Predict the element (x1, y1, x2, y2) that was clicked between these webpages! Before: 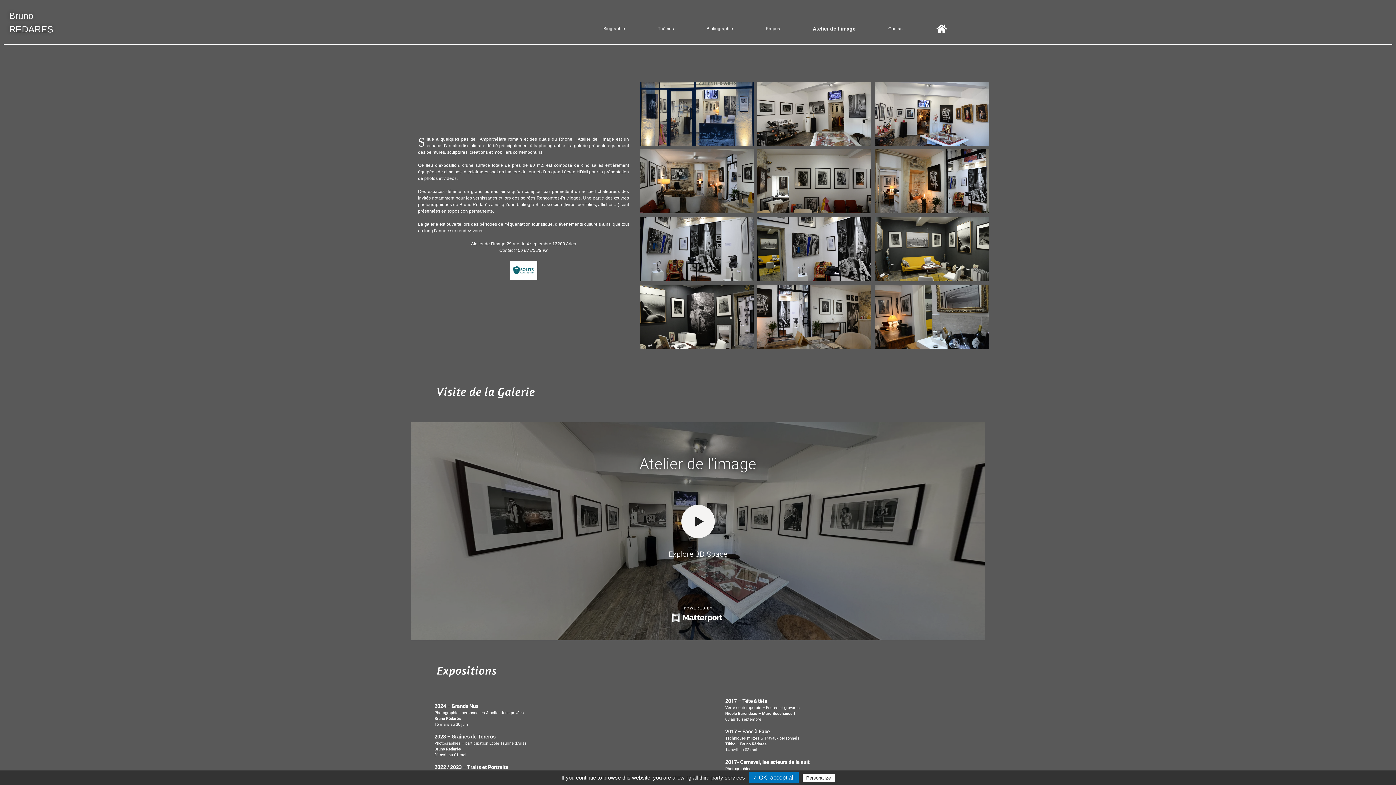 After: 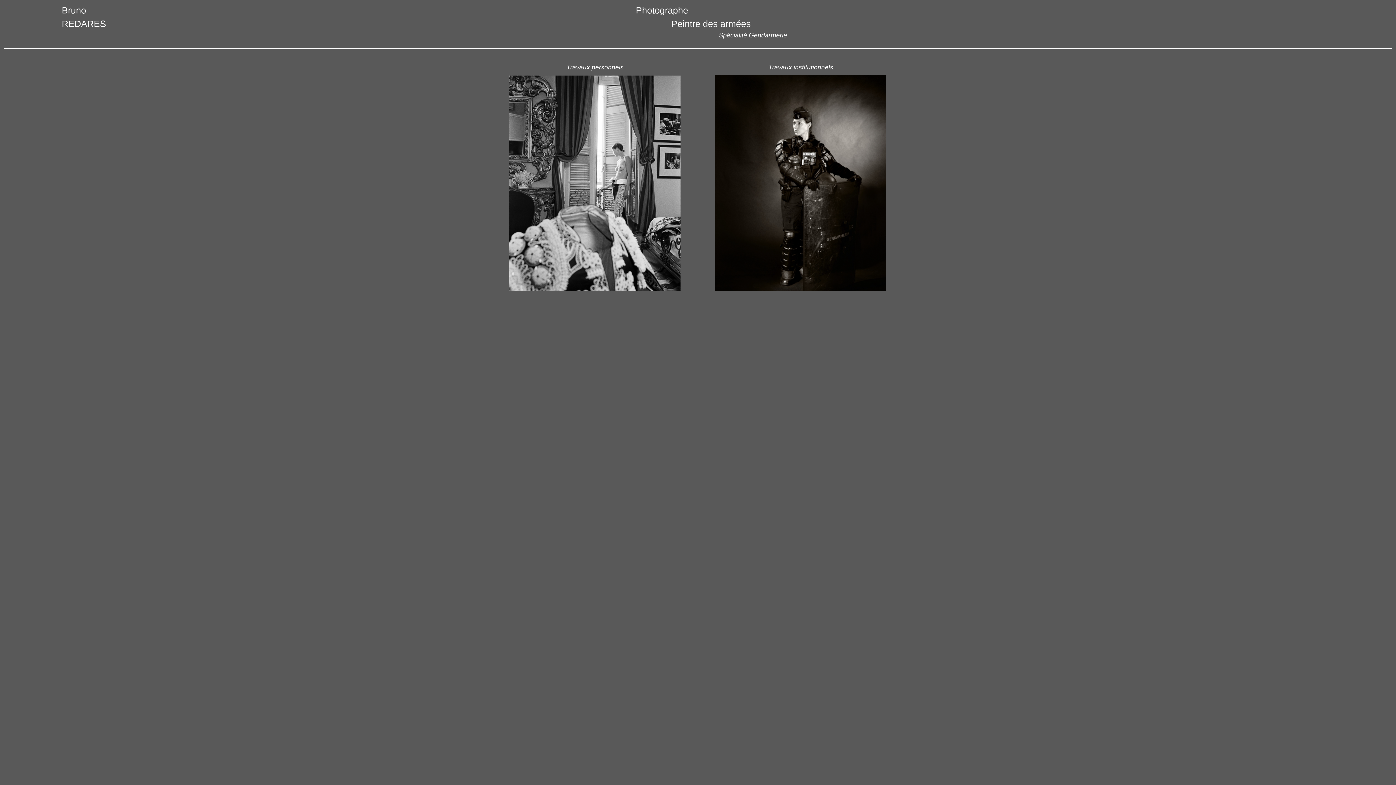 Action: bbox: (920, 21, 963, 36)